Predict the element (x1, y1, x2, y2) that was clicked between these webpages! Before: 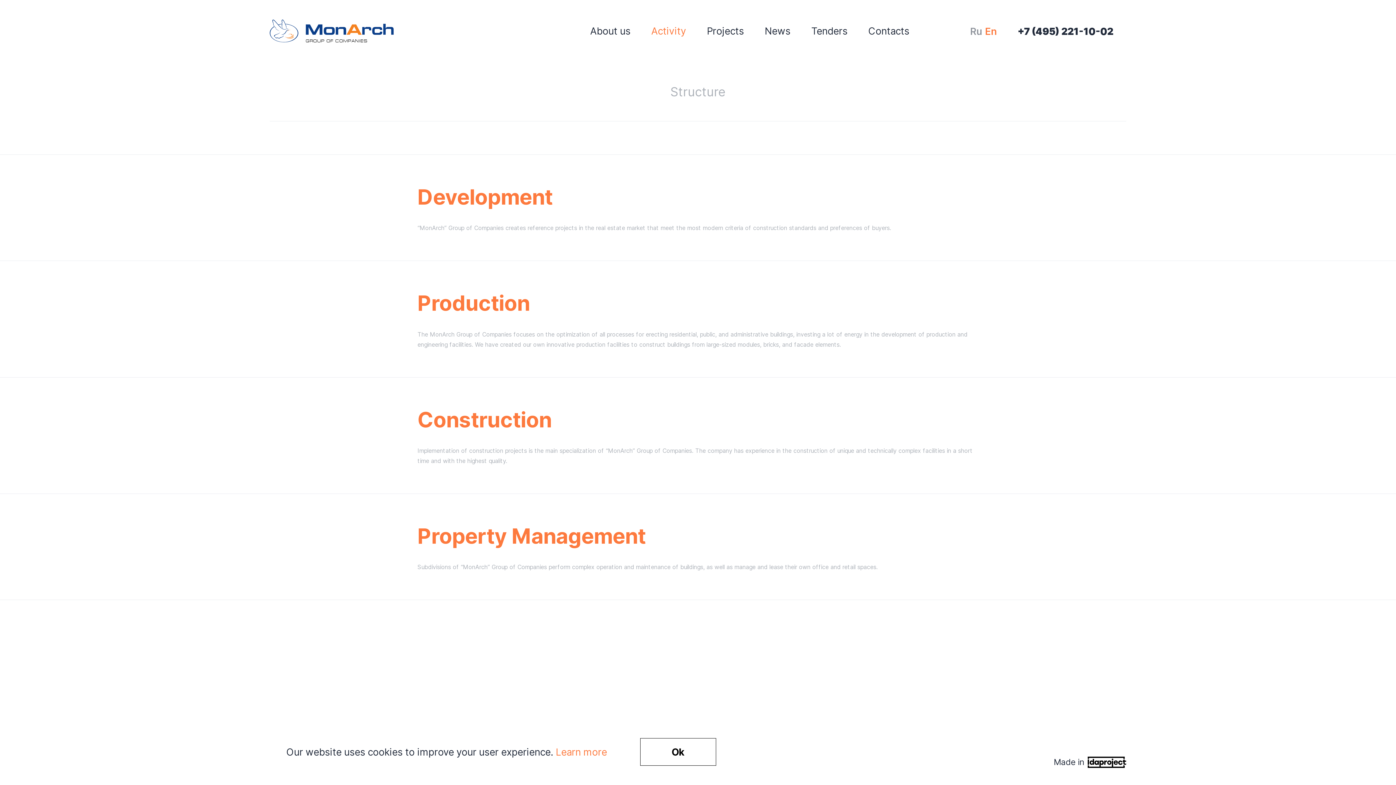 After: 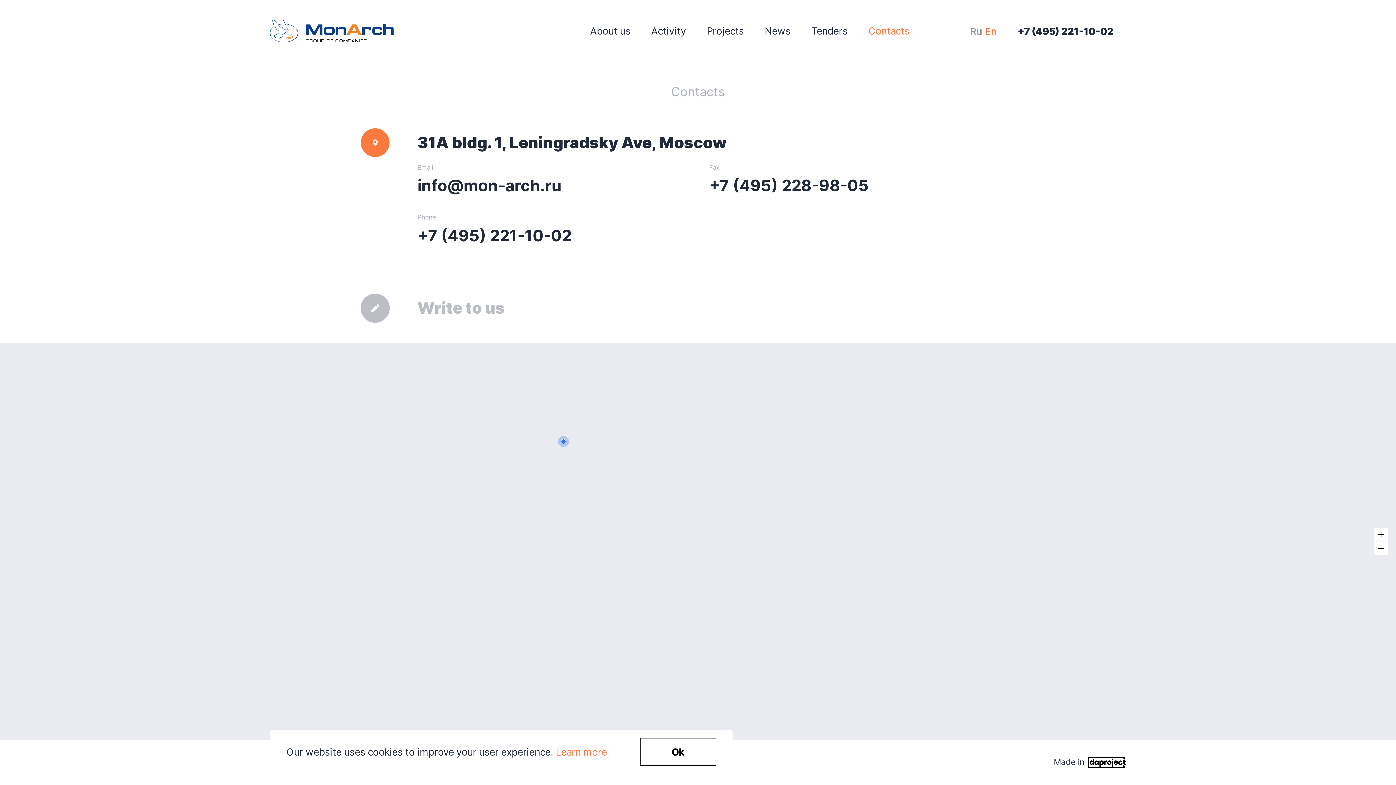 Action: label: Contacts bbox: (868, 19, 909, 42)